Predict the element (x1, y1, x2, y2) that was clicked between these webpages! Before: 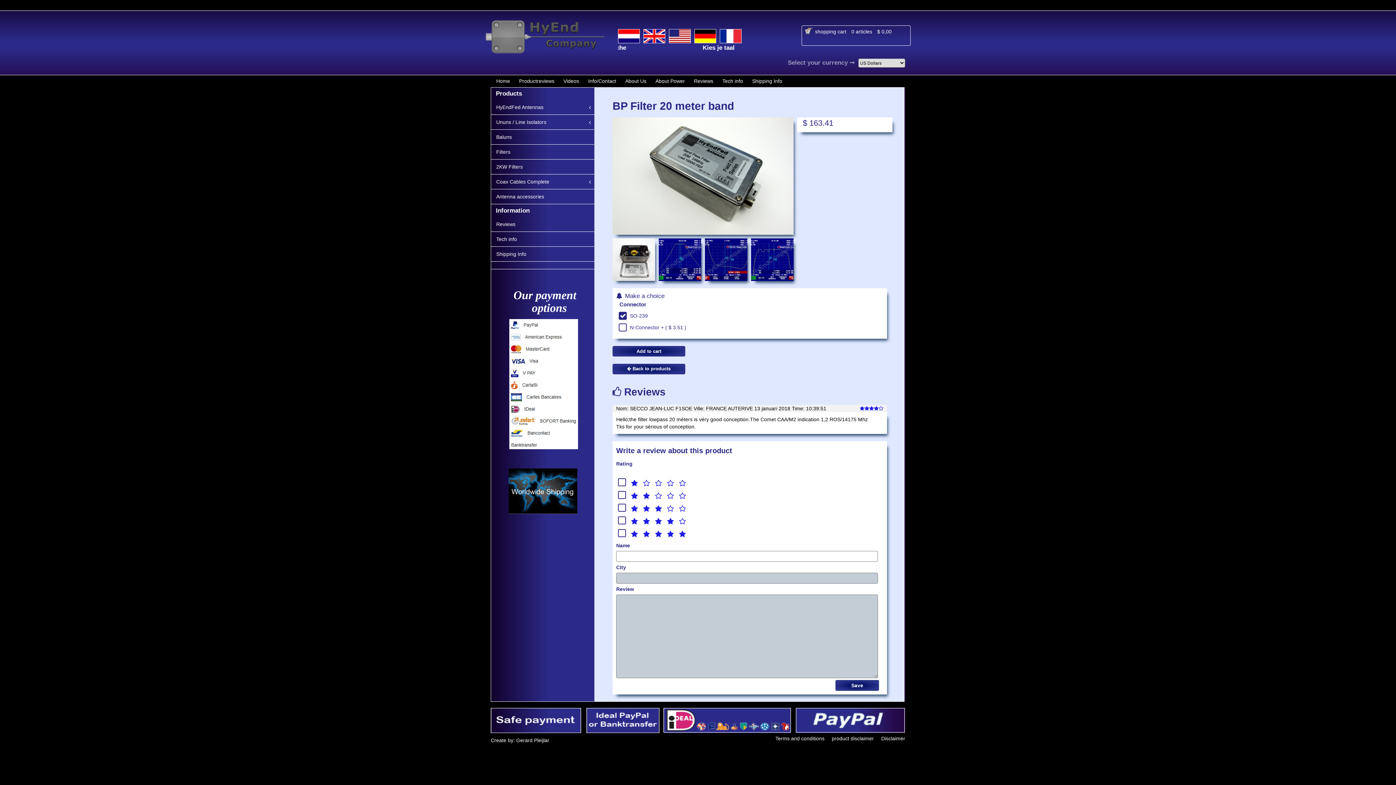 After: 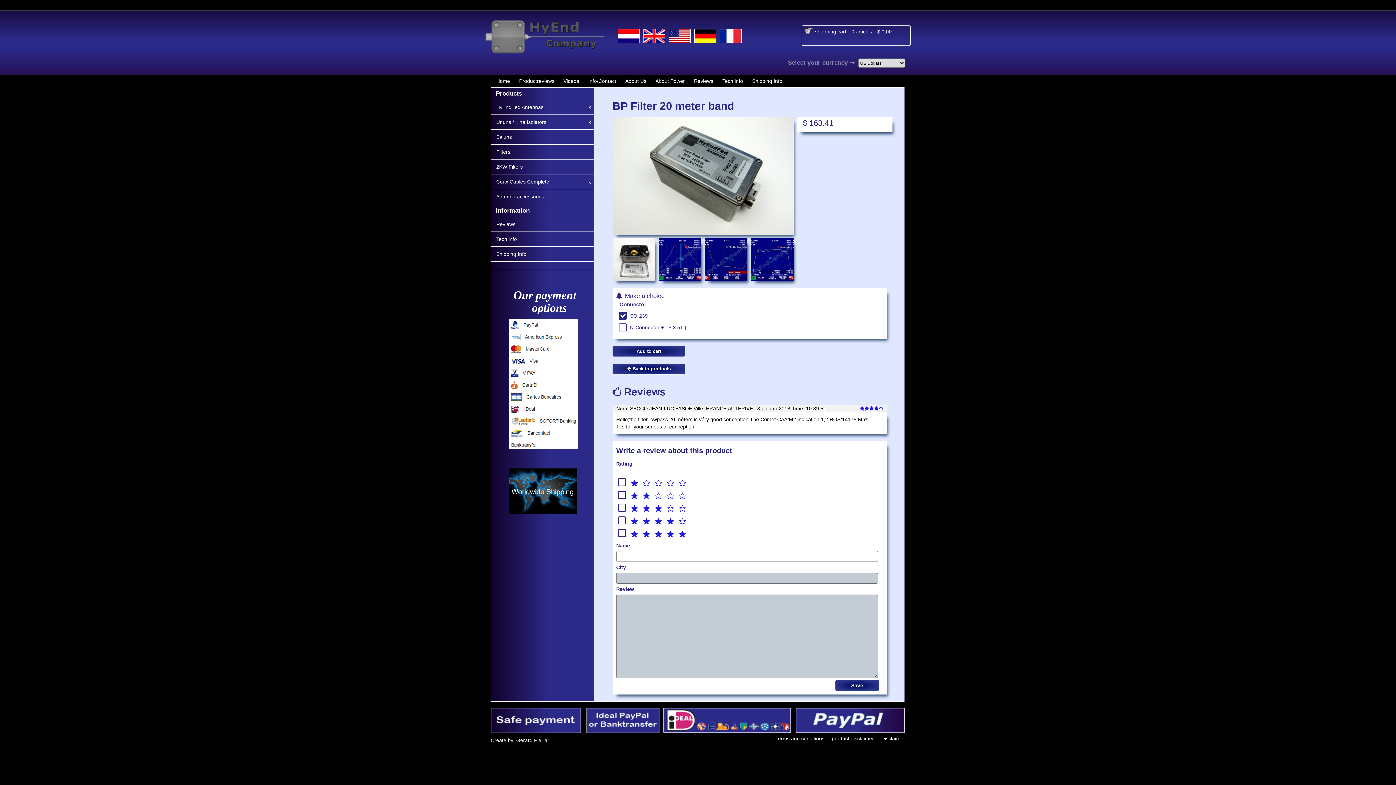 Action: bbox: (669, 32, 690, 37)